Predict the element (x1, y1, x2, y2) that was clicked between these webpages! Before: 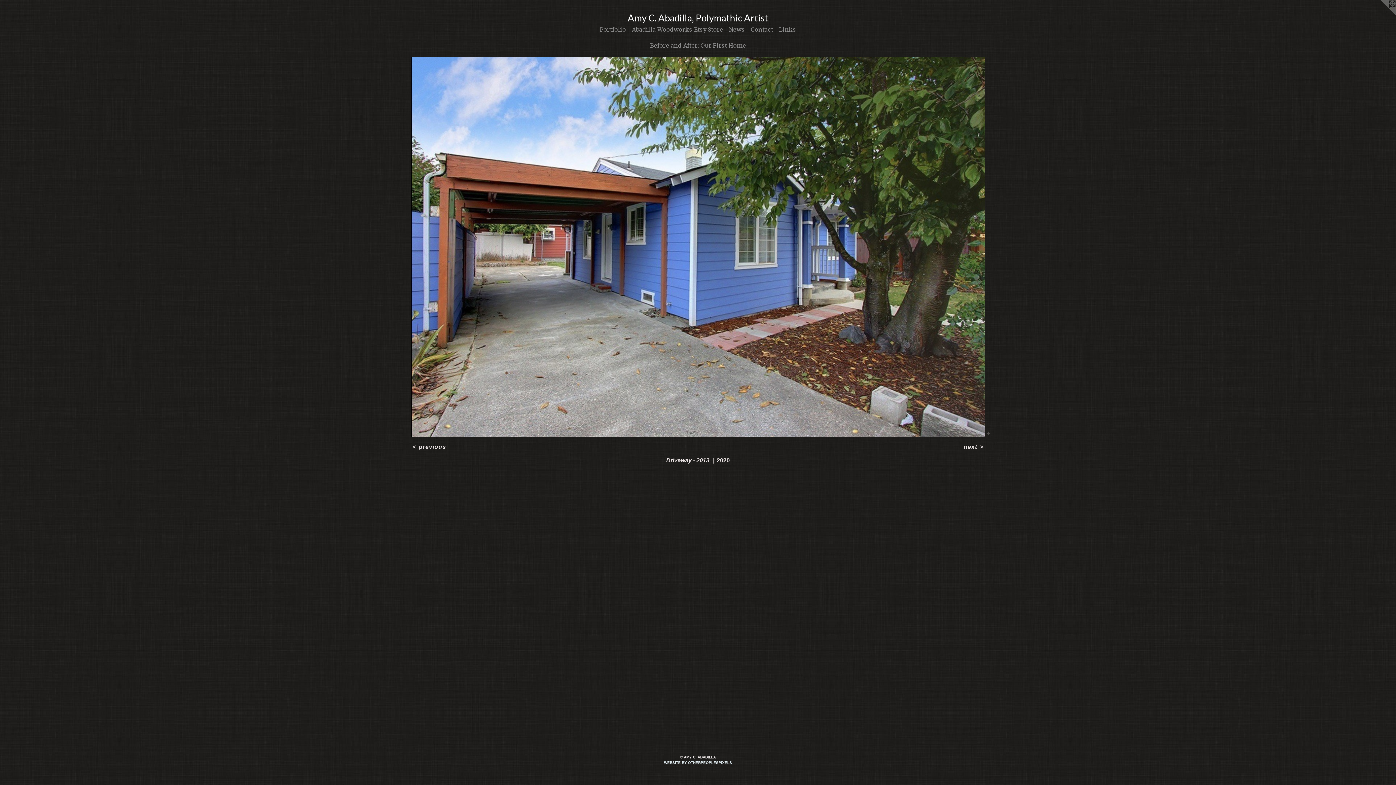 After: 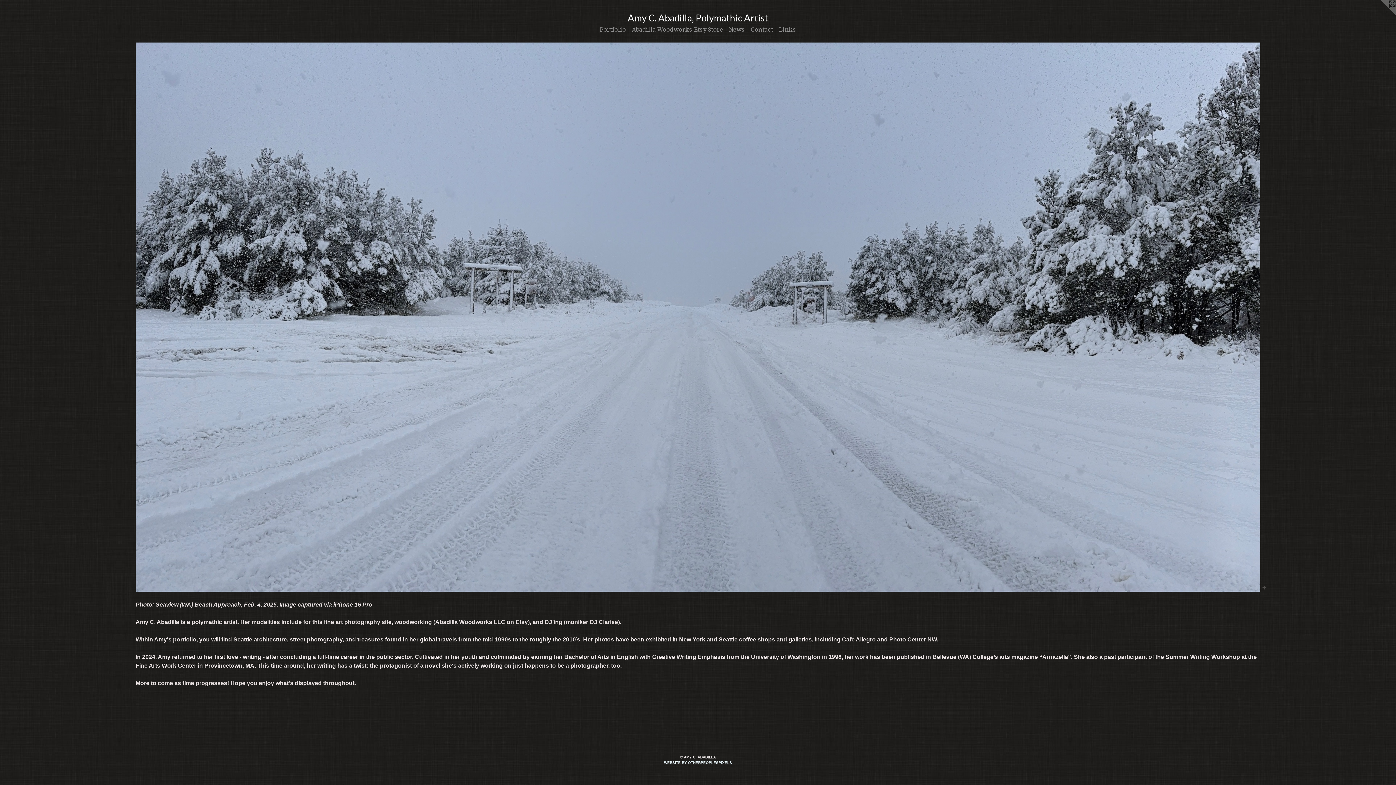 Action: bbox: (17, 13, 1378, 24) label: Amy C. Abadilla, Polymathic Artist